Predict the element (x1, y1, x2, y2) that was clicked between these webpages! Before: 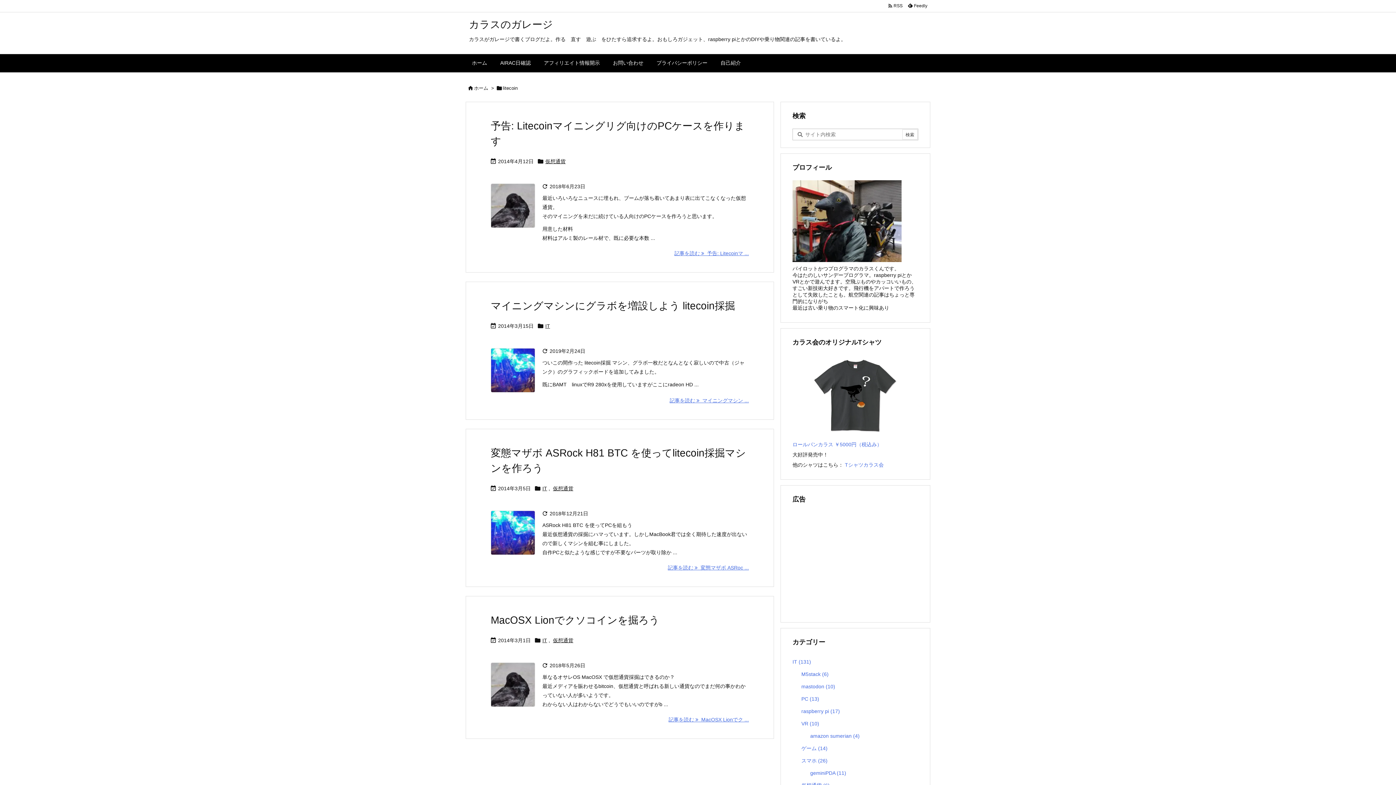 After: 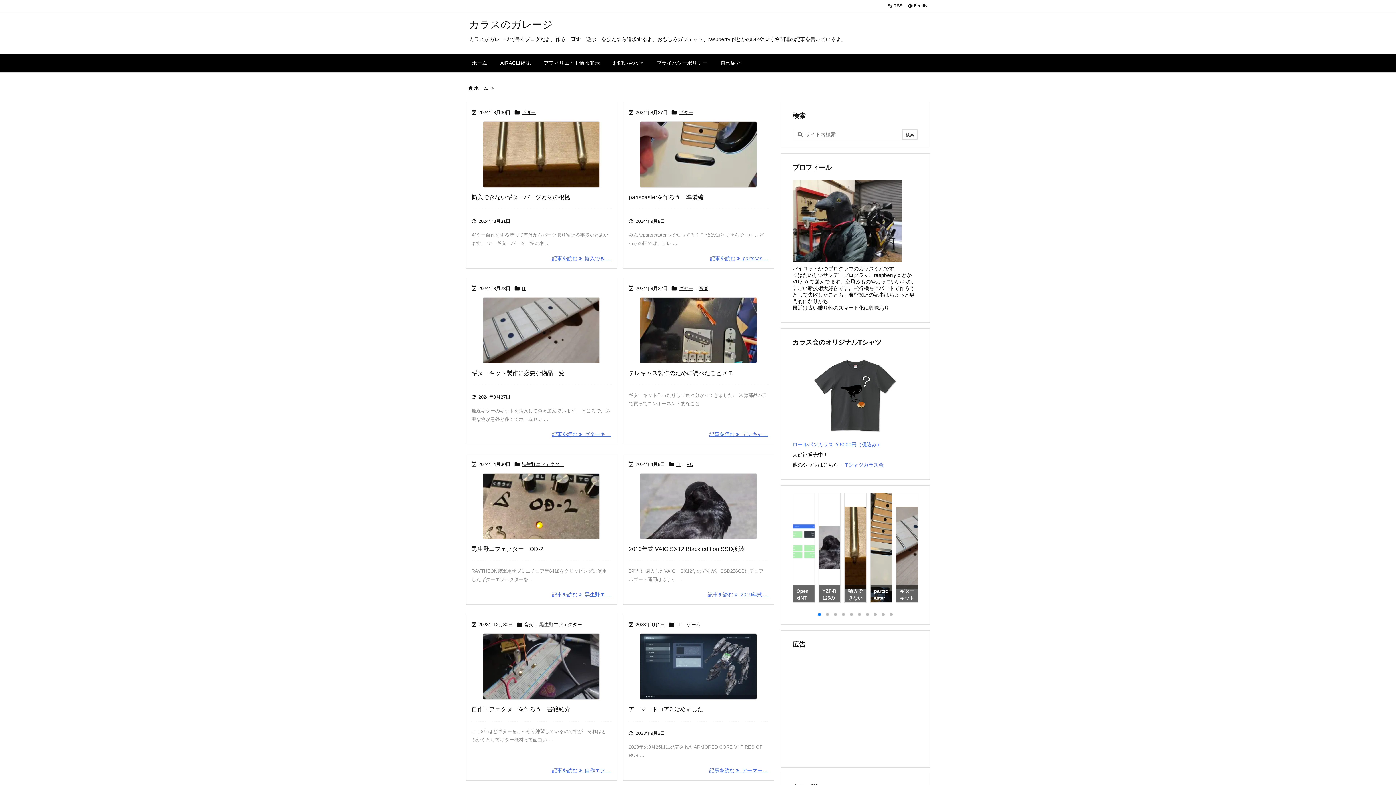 Action: label: ホーム bbox: (474, 85, 488, 90)